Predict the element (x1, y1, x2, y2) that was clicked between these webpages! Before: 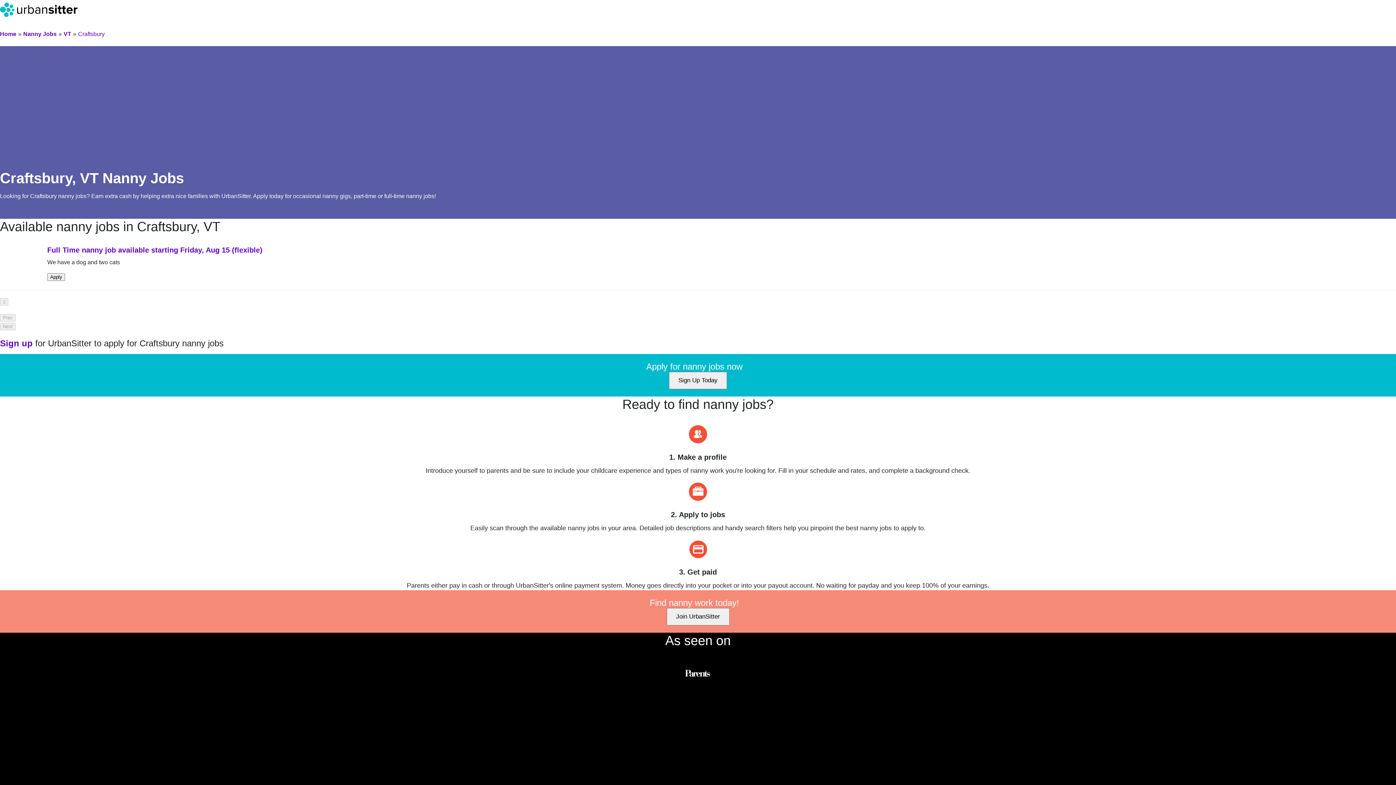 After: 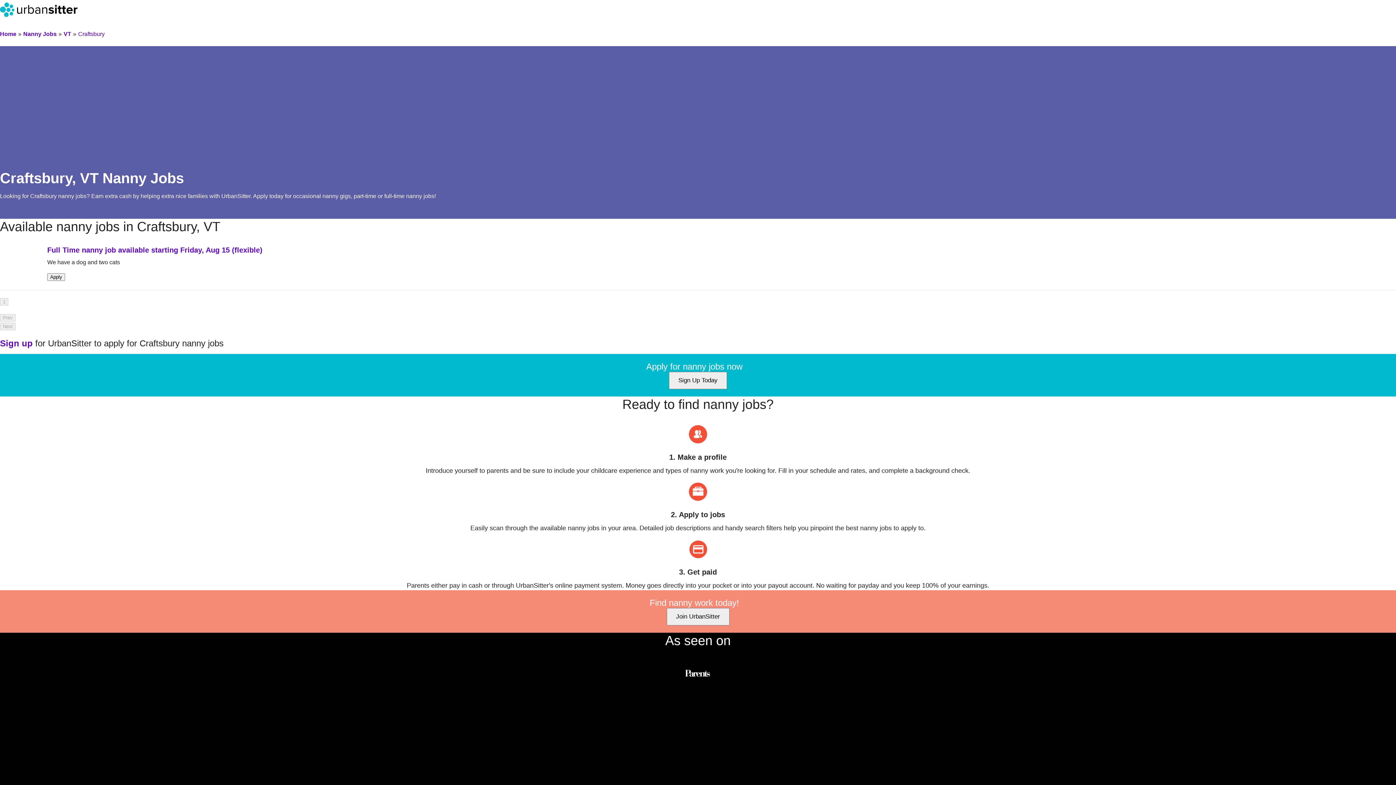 Action: bbox: (78, 30, 104, 37) label: Craftsbury